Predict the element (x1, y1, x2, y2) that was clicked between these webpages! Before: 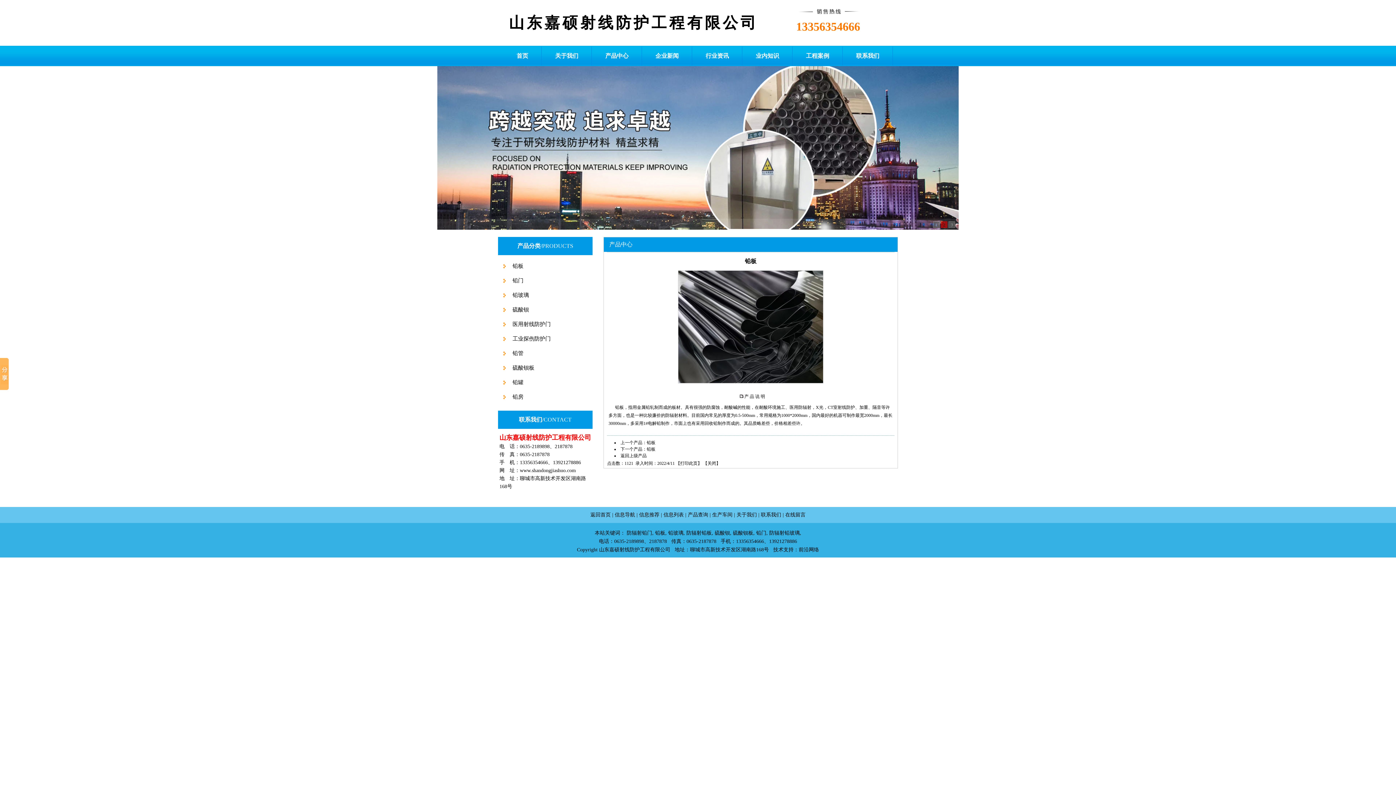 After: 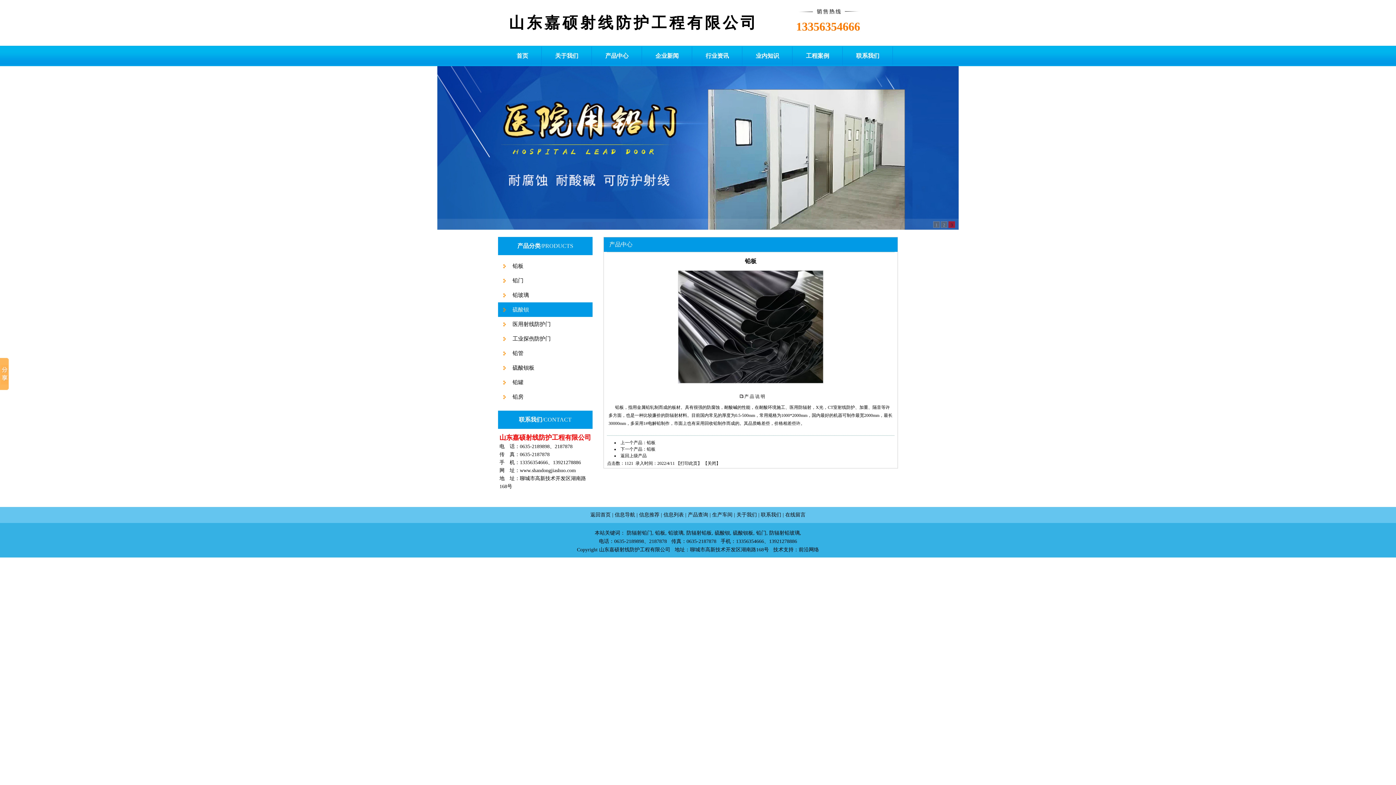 Action: label:  硫酸钡 bbox: (511, 306, 529, 312)